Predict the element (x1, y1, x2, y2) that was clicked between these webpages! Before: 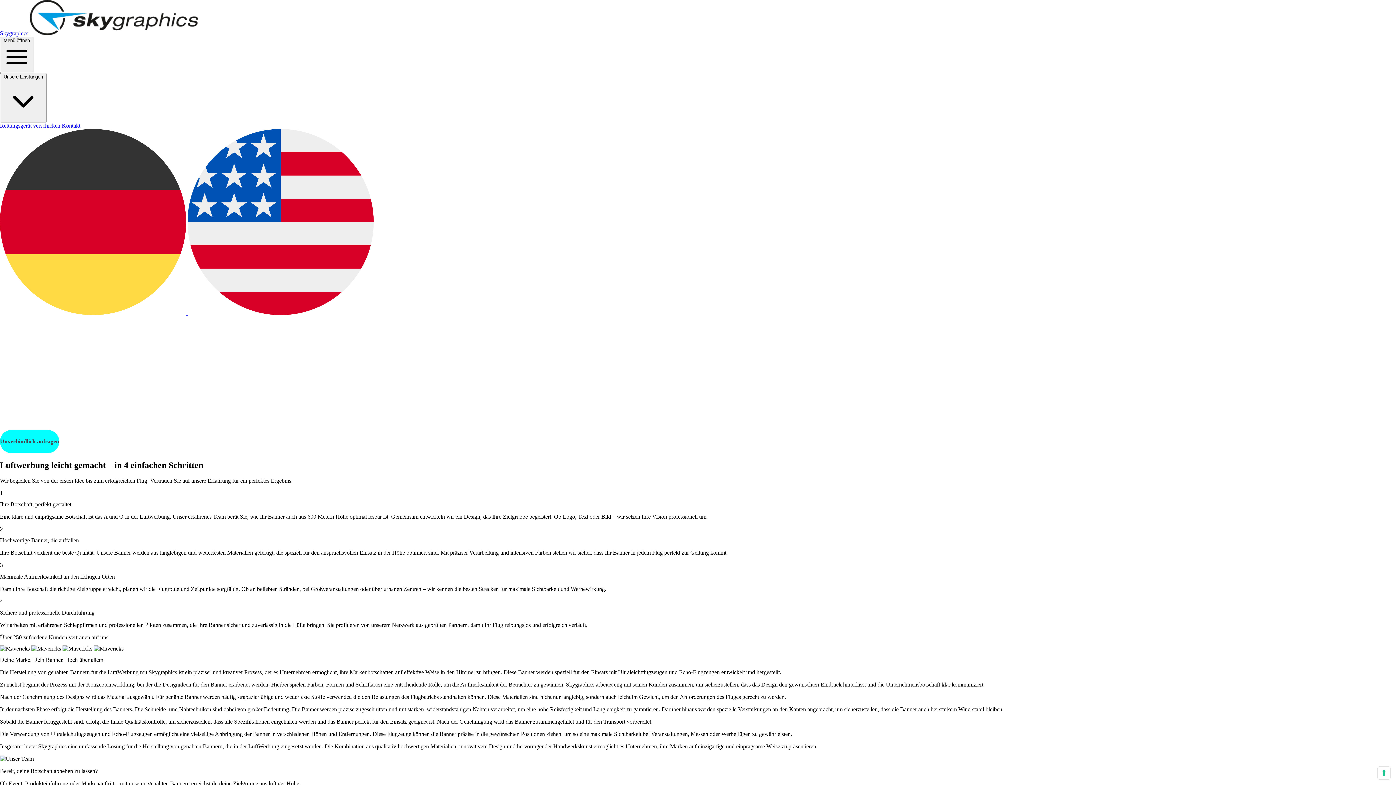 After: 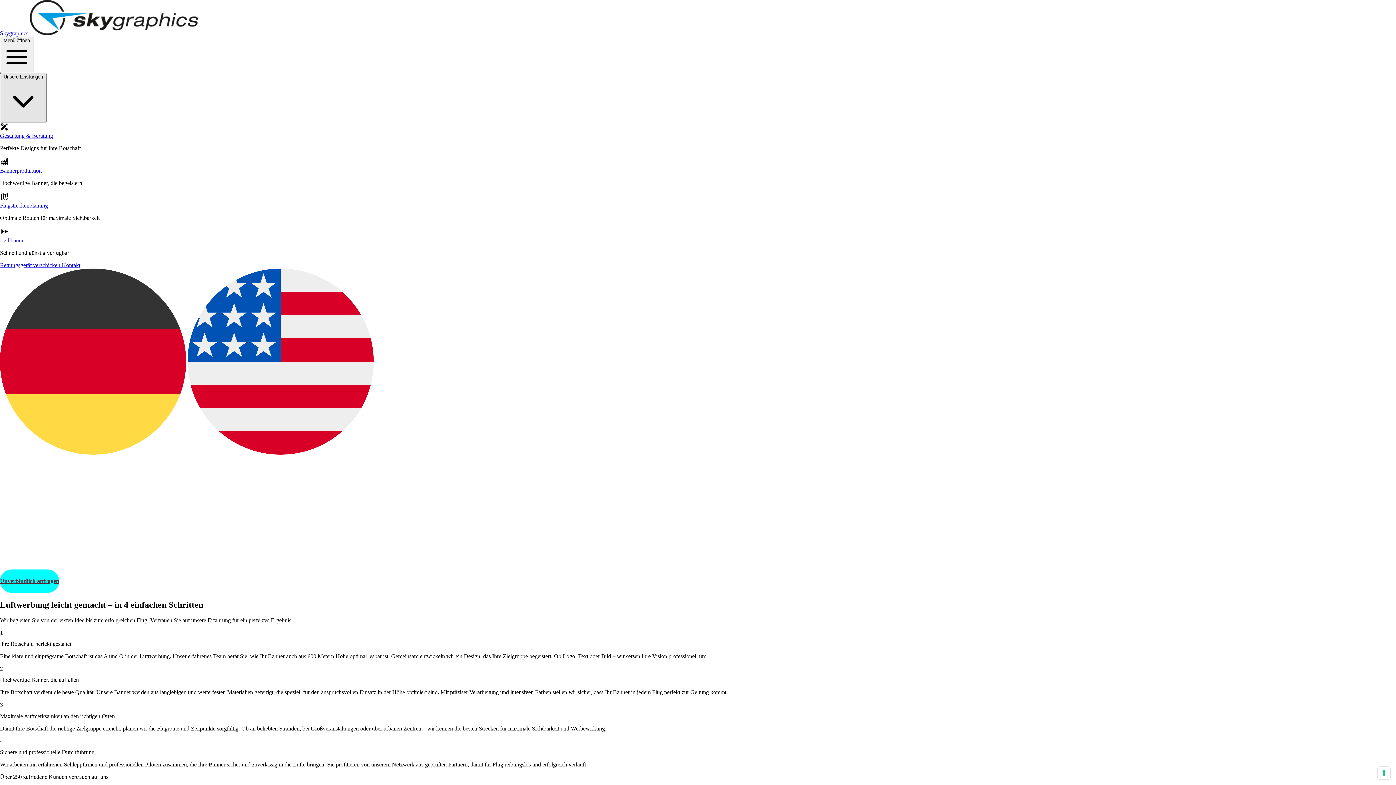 Action: label: Unsere Leistungen  bbox: (0, 73, 46, 122)